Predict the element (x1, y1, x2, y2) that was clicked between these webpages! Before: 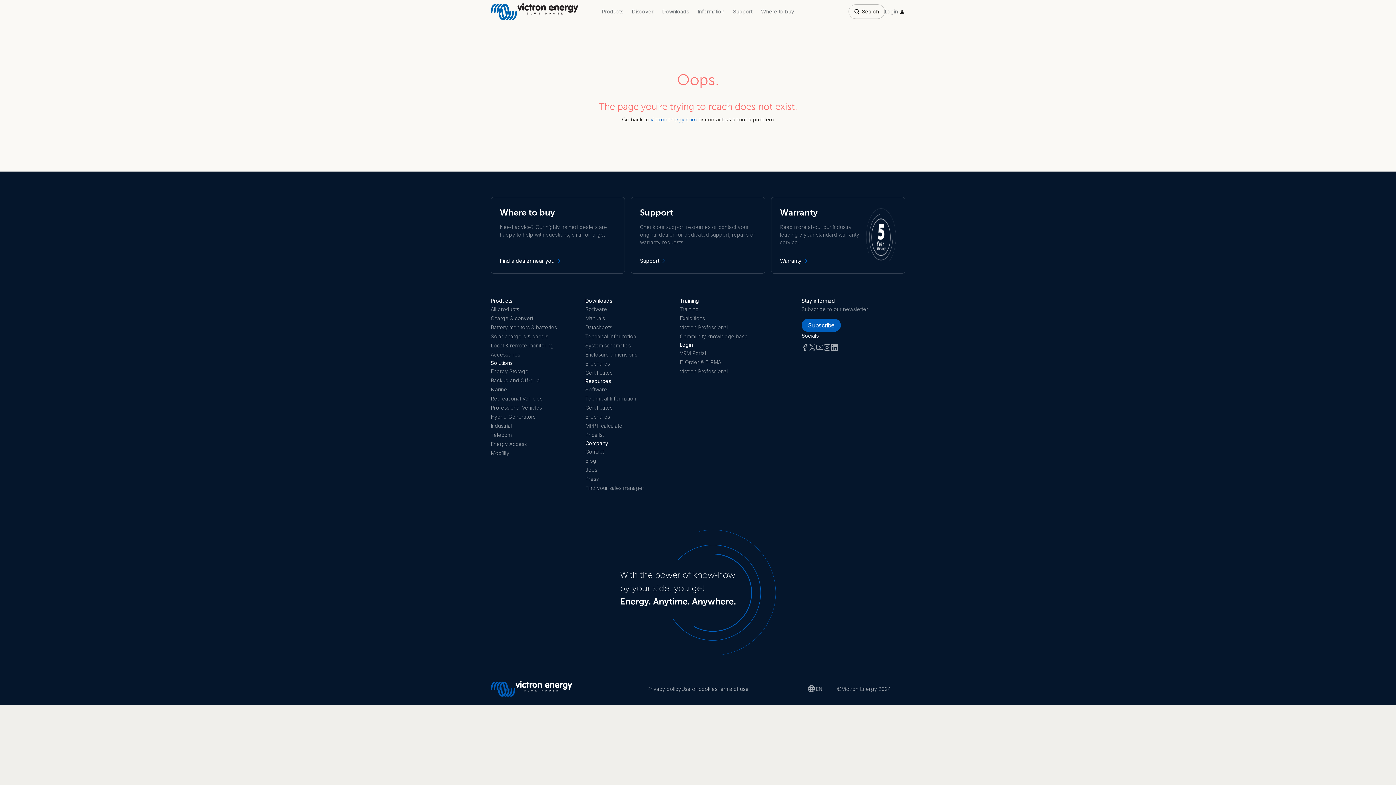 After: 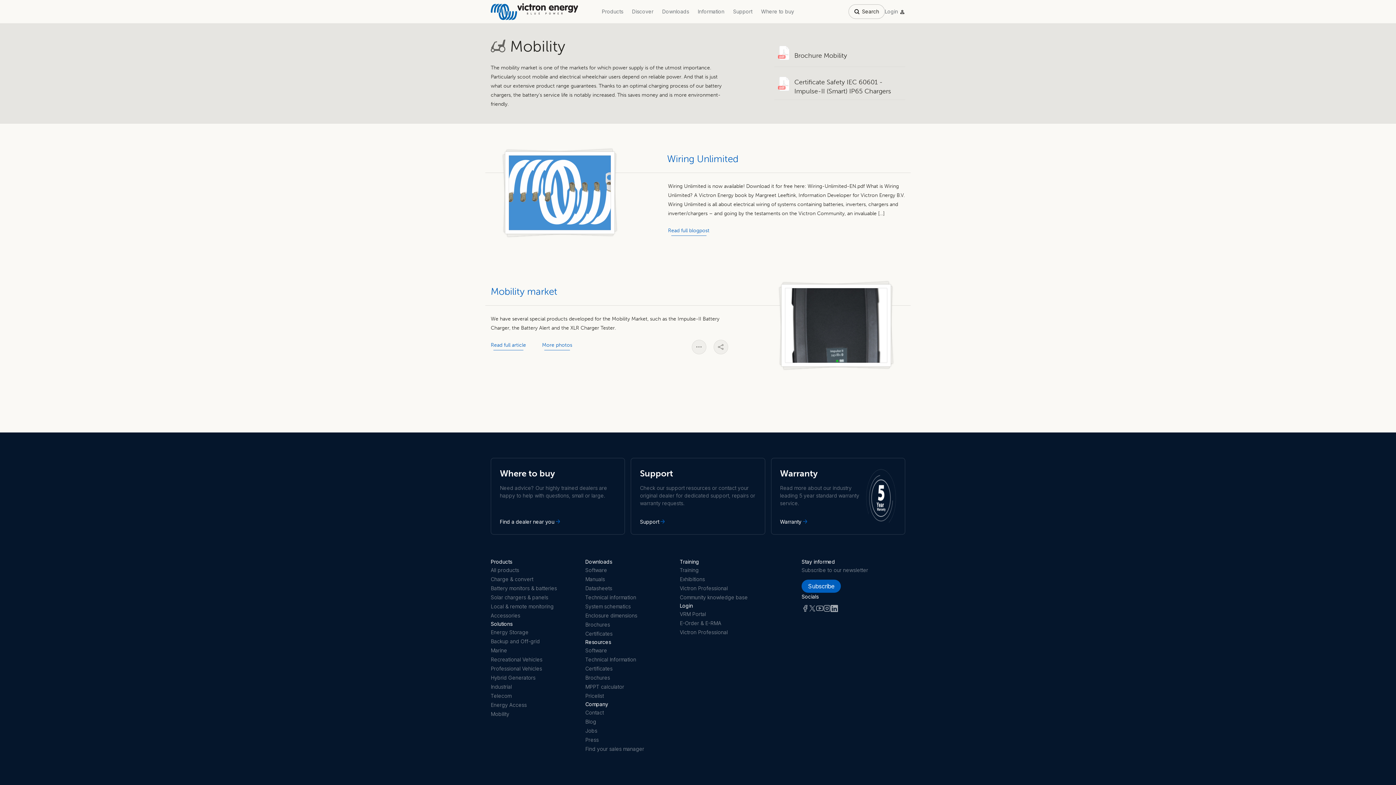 Action: label: Mobility bbox: (490, 448, 585, 457)